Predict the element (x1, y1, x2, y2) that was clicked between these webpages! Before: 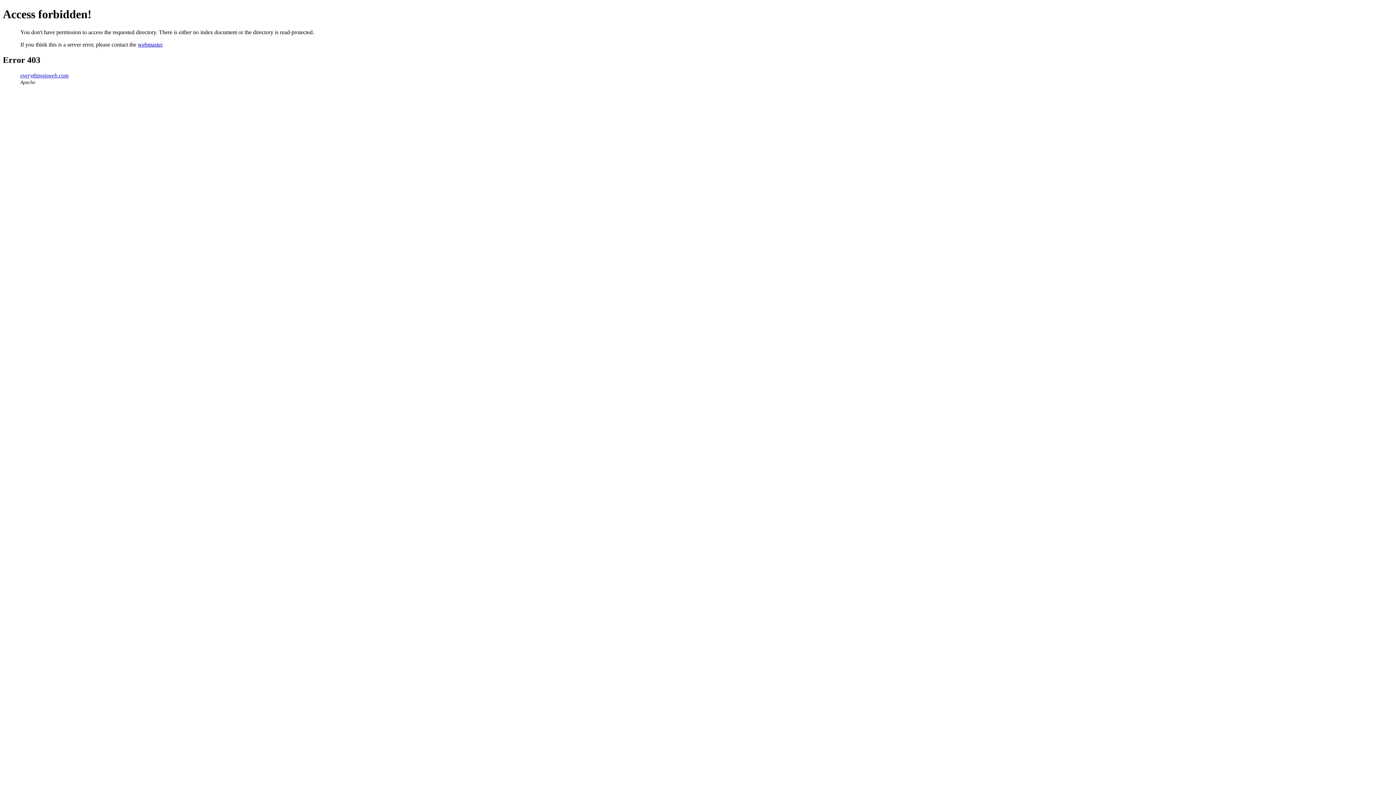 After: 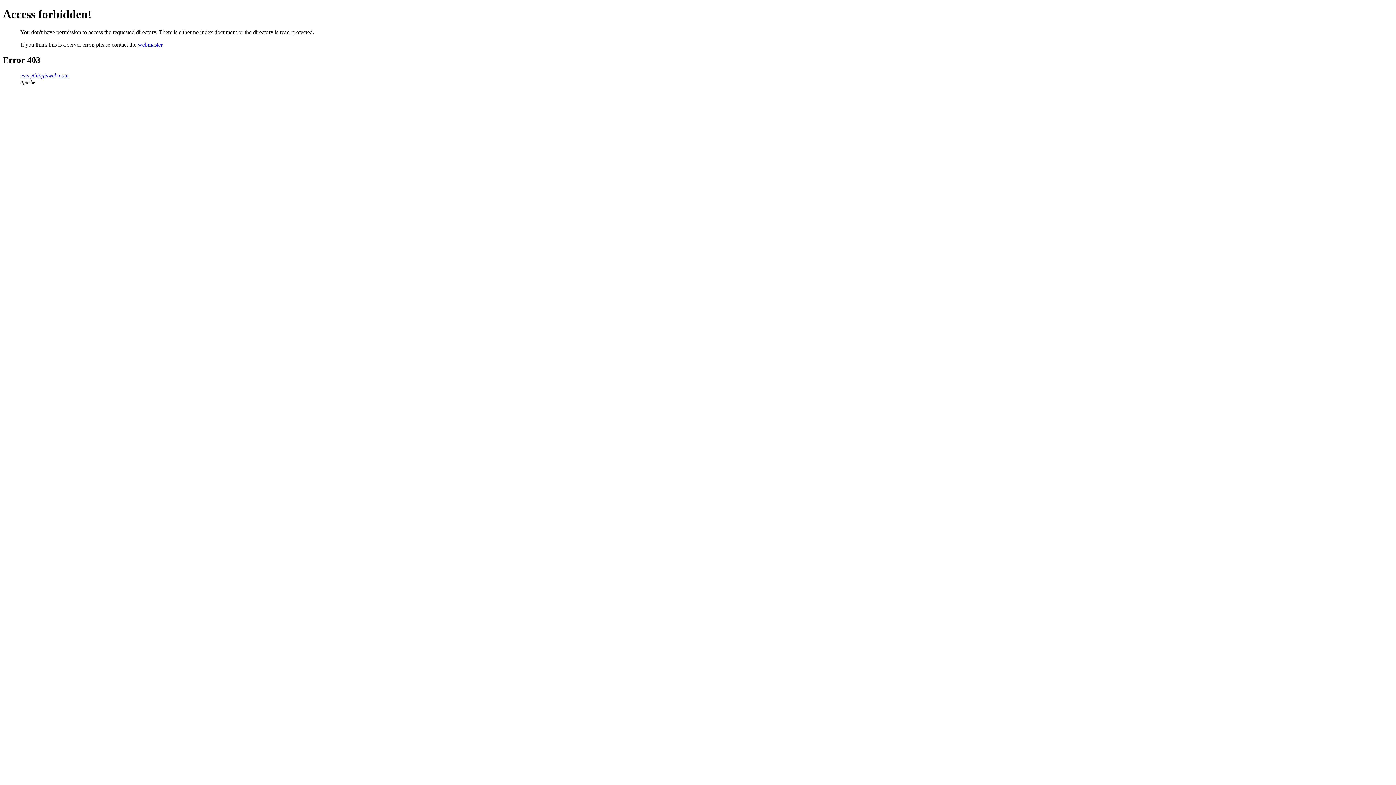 Action: label: webmaster bbox: (137, 41, 162, 47)